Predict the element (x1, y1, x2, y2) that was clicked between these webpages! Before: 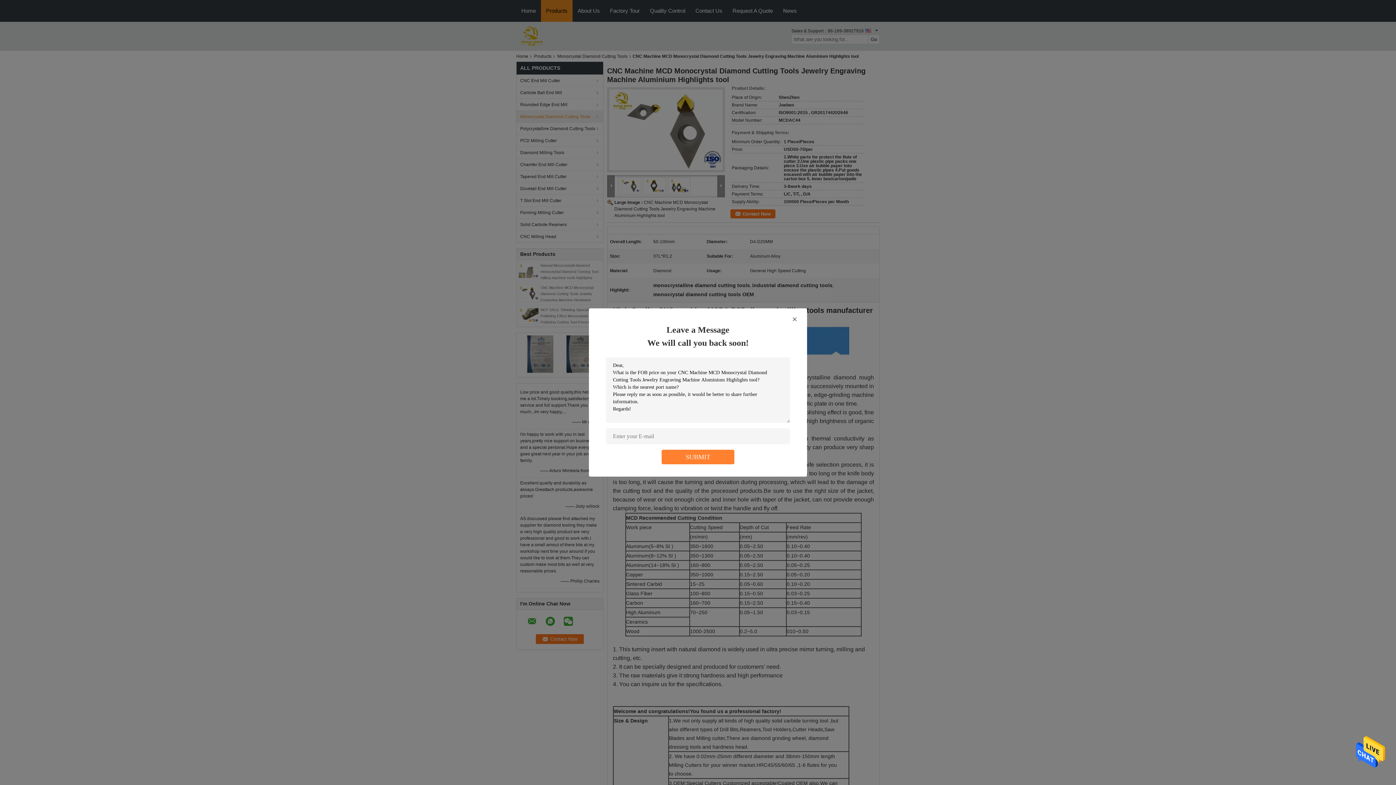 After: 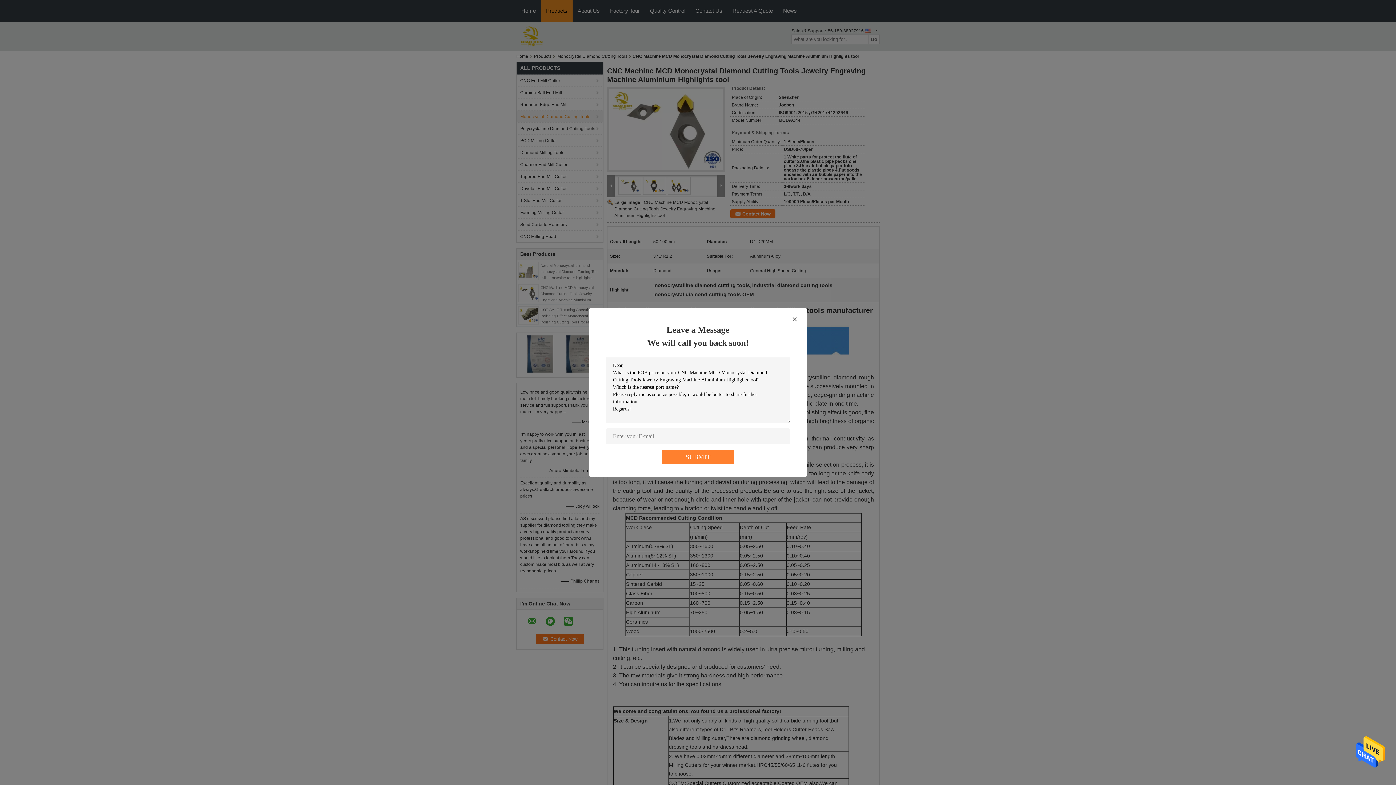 Action: bbox: (1356, 750, 1385, 755)